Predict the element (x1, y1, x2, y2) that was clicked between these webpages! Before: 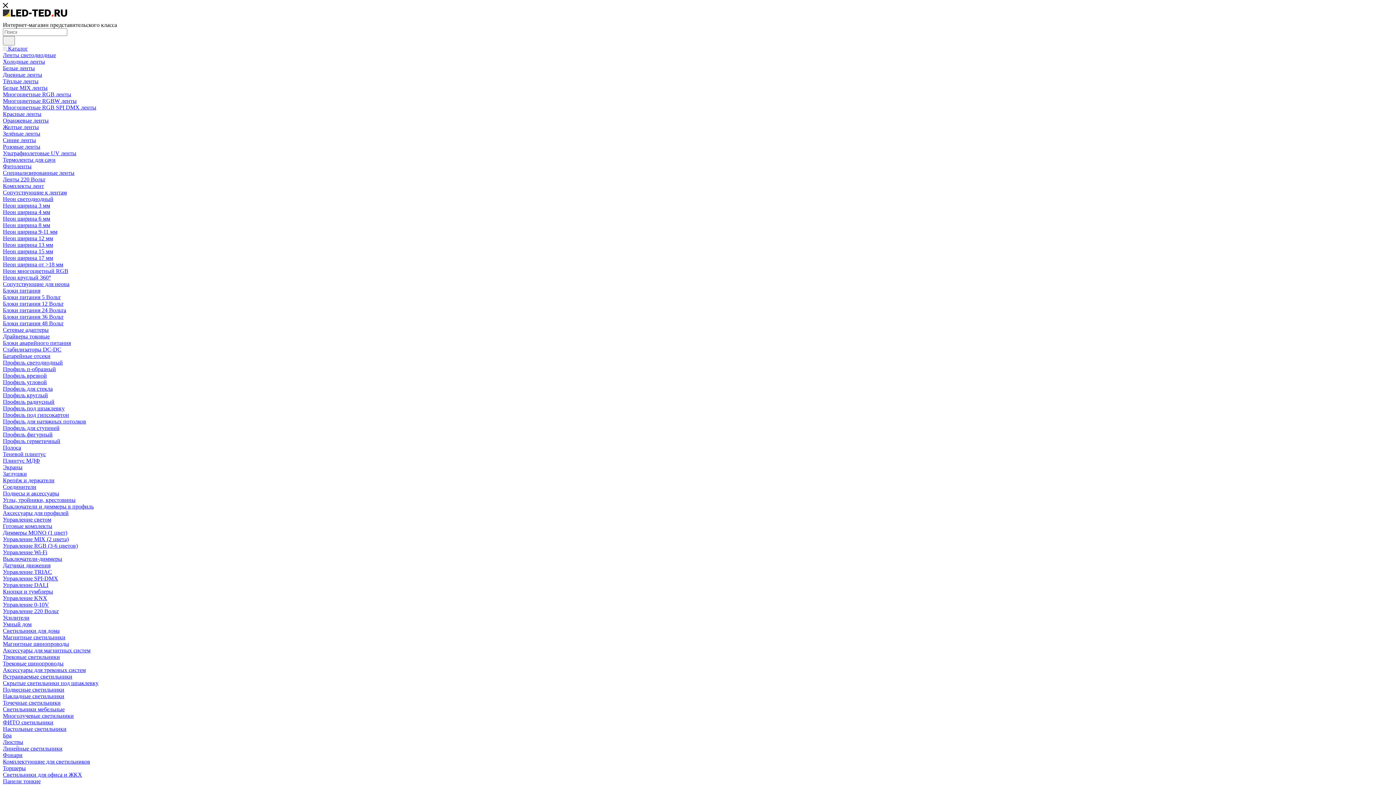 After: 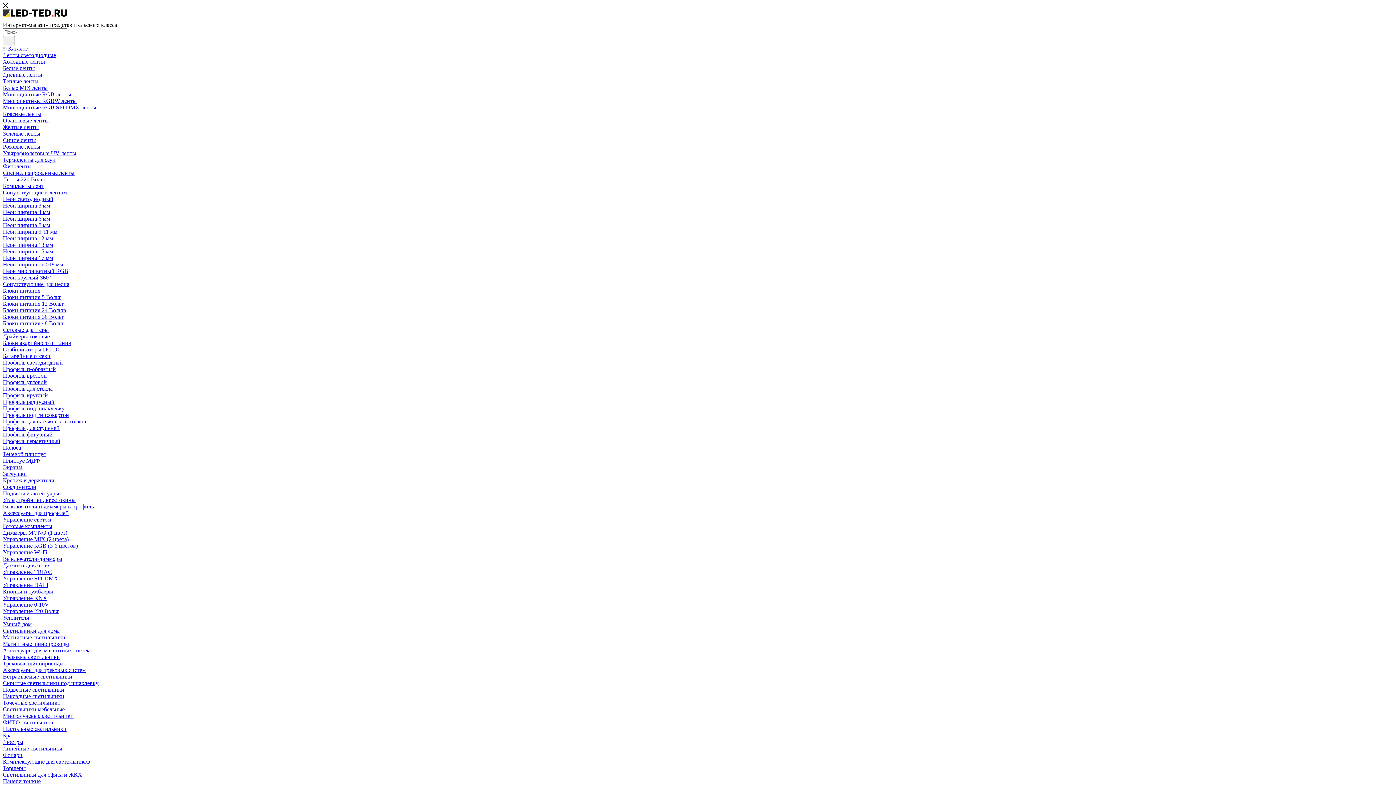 Action: label: Сетевые адаптеры bbox: (2, 326, 48, 333)